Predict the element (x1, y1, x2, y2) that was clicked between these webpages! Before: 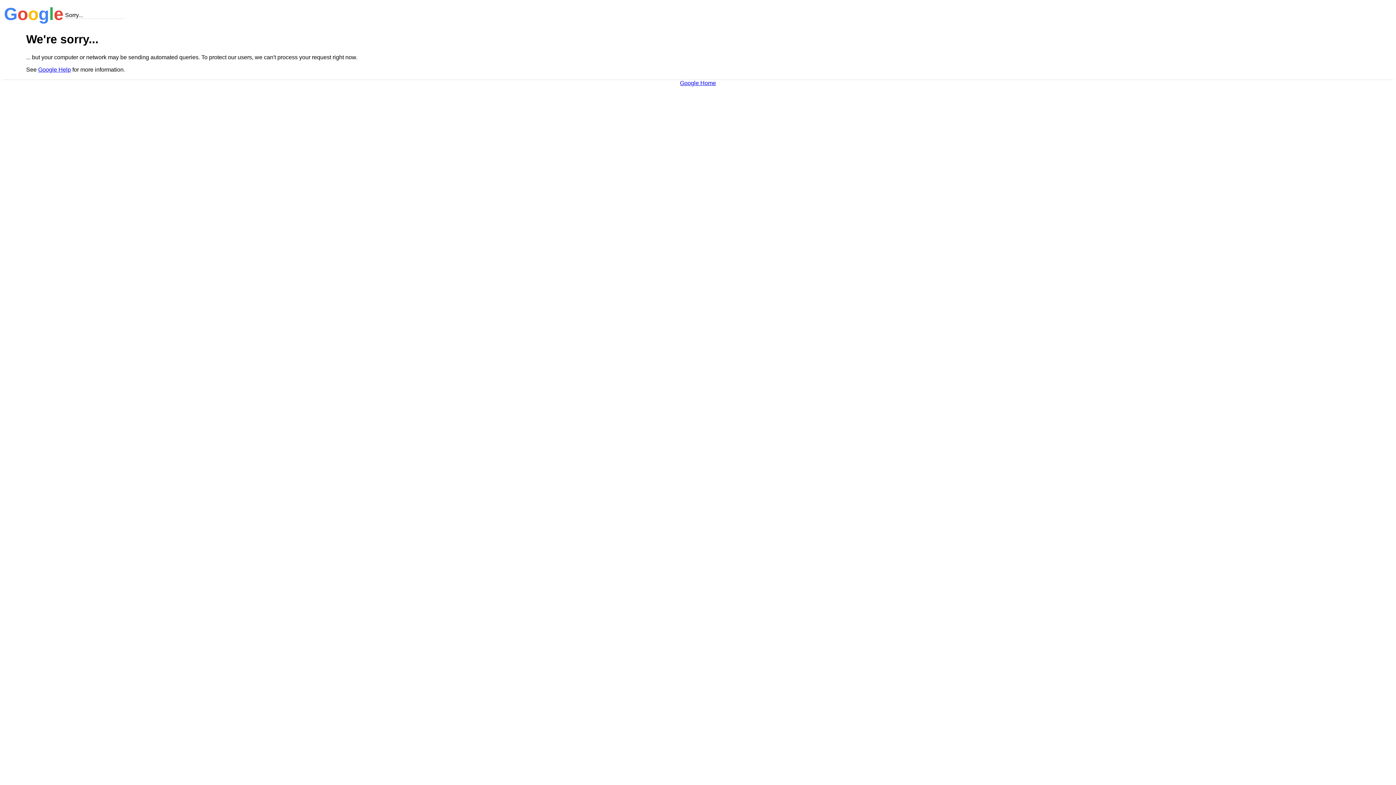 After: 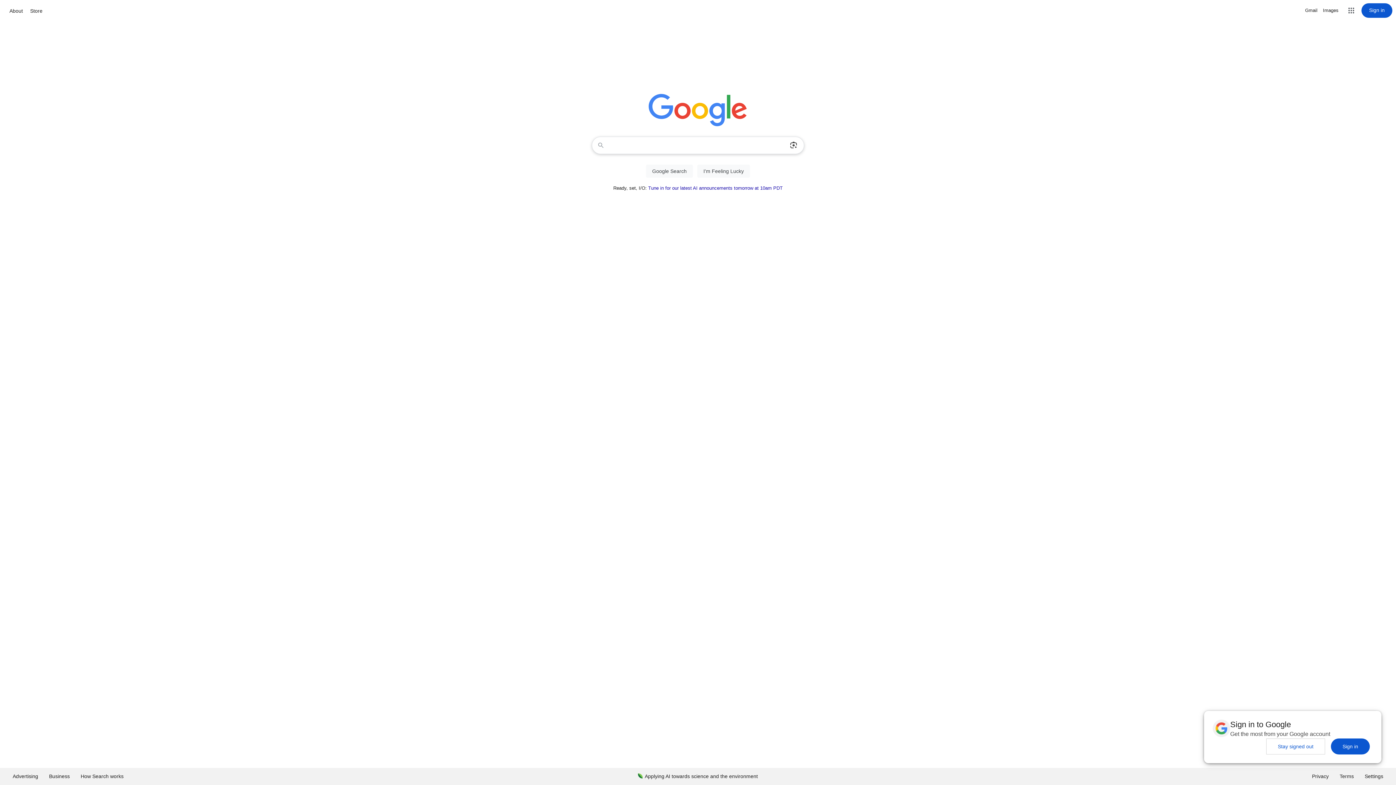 Action: label: Google Home bbox: (680, 79, 716, 86)